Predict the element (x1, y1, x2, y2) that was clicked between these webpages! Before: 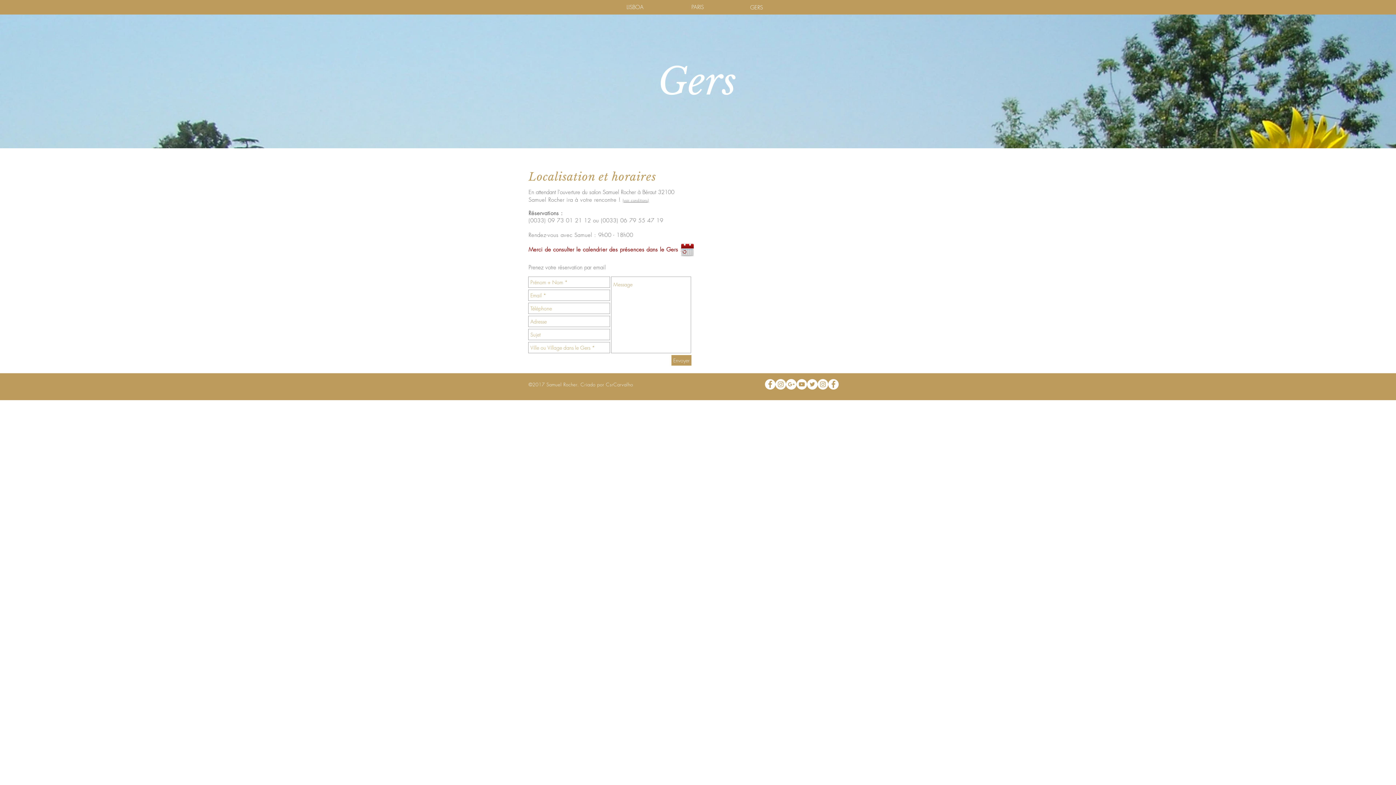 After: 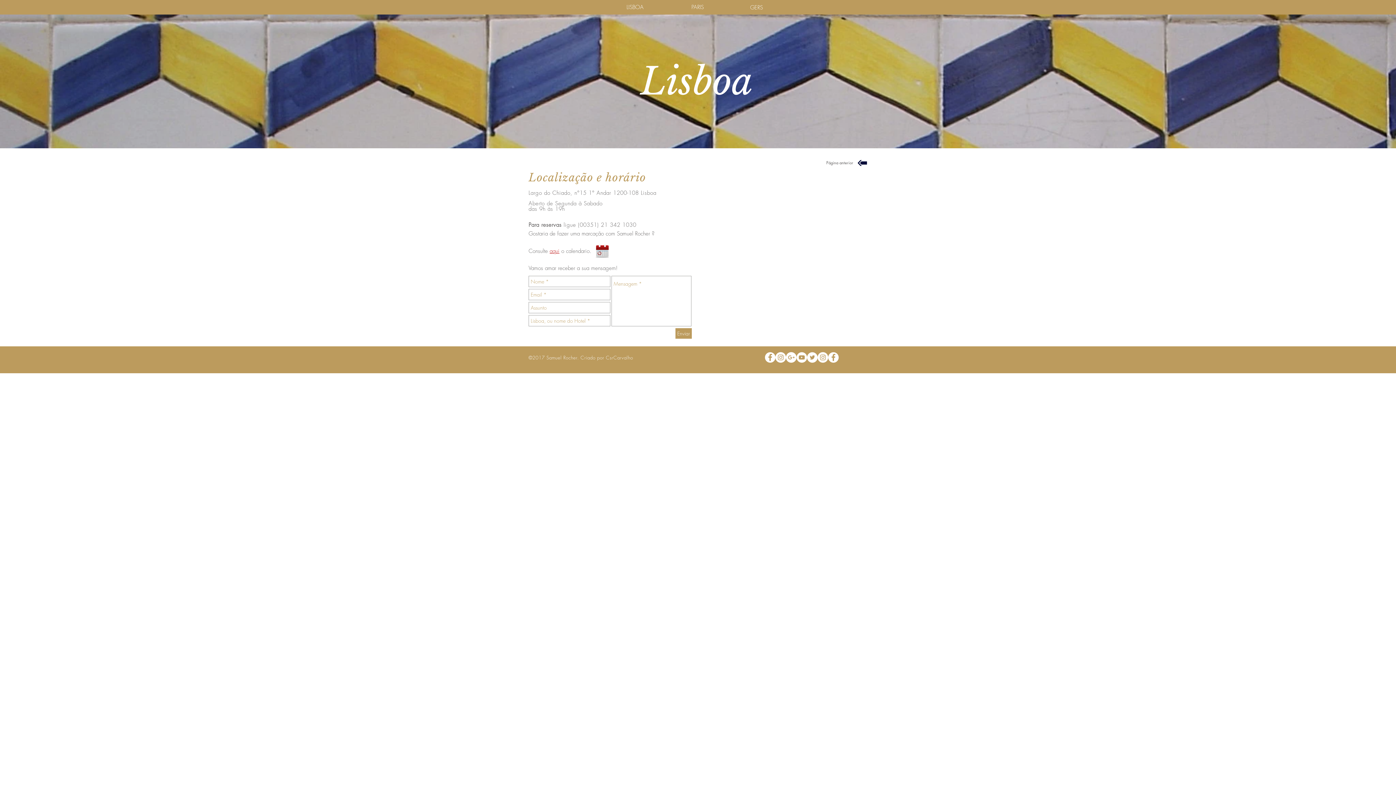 Action: bbox: (609, 0, 661, 14) label: LISBOA